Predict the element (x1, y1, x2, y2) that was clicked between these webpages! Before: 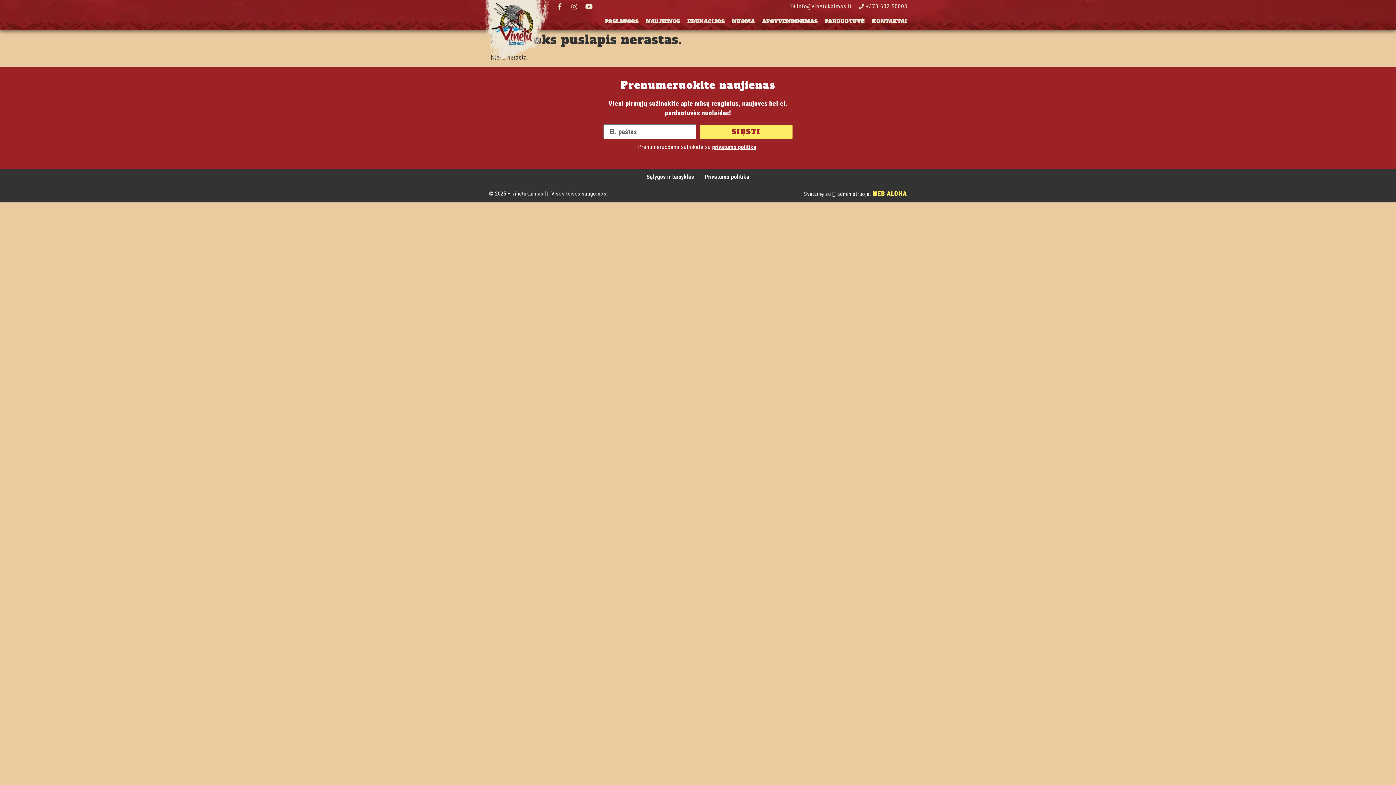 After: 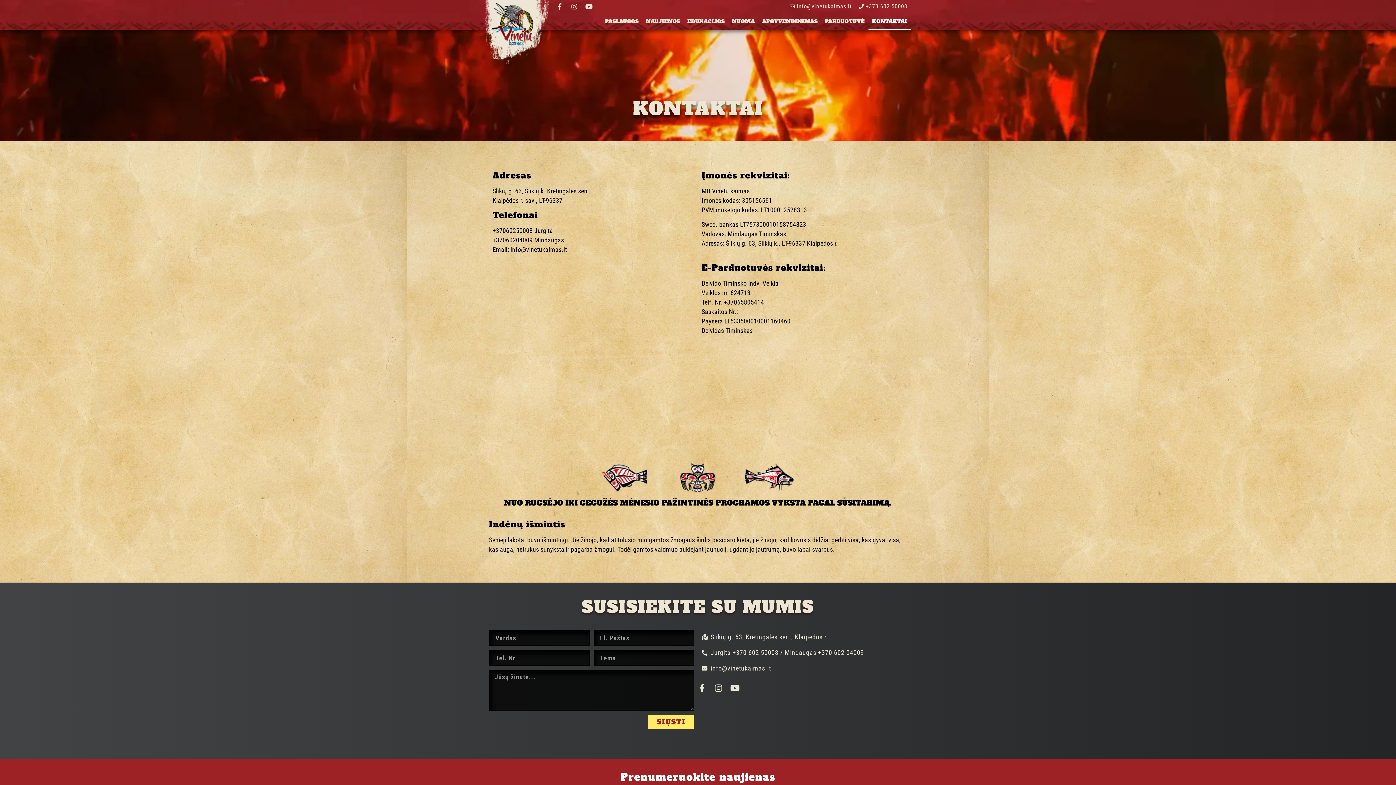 Action: label: KONTAKTAI bbox: (868, 13, 910, 29)